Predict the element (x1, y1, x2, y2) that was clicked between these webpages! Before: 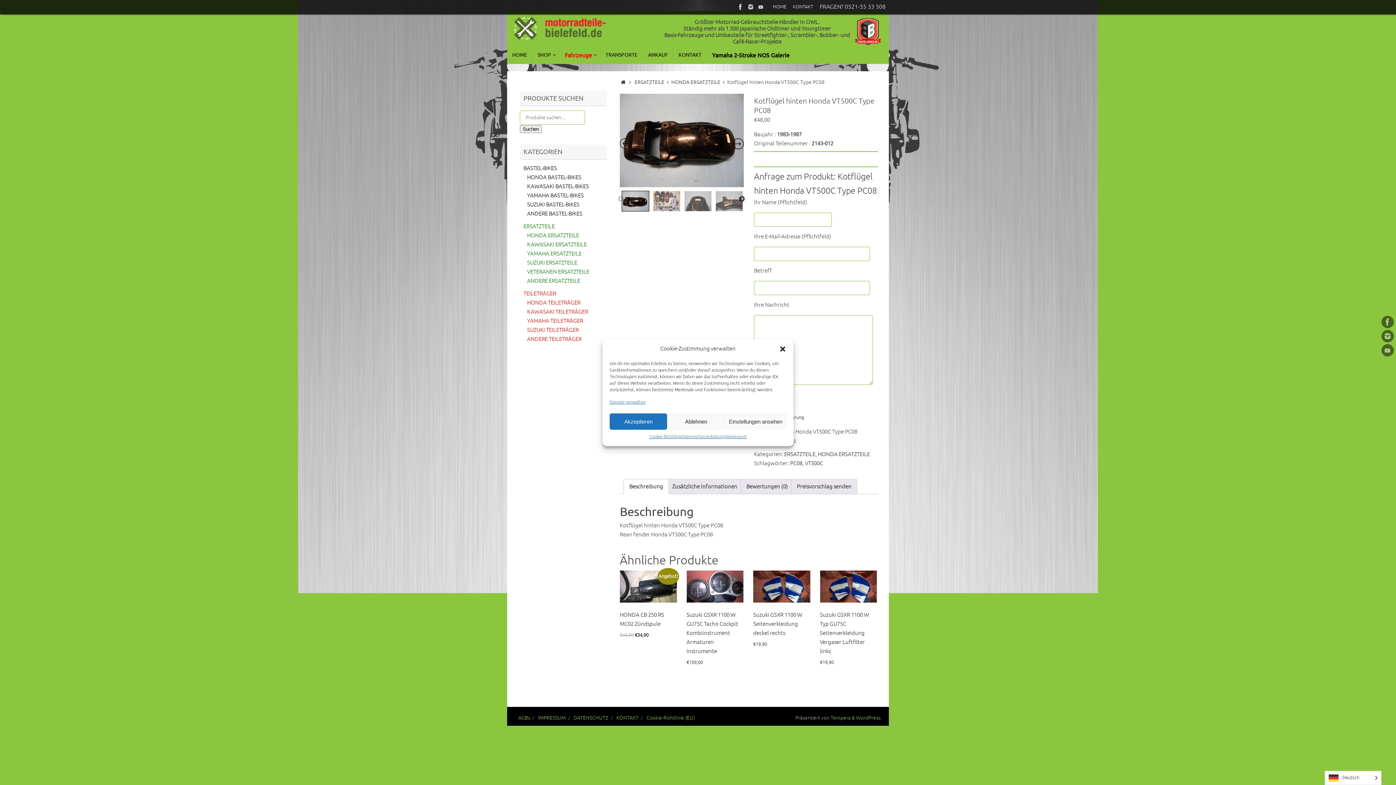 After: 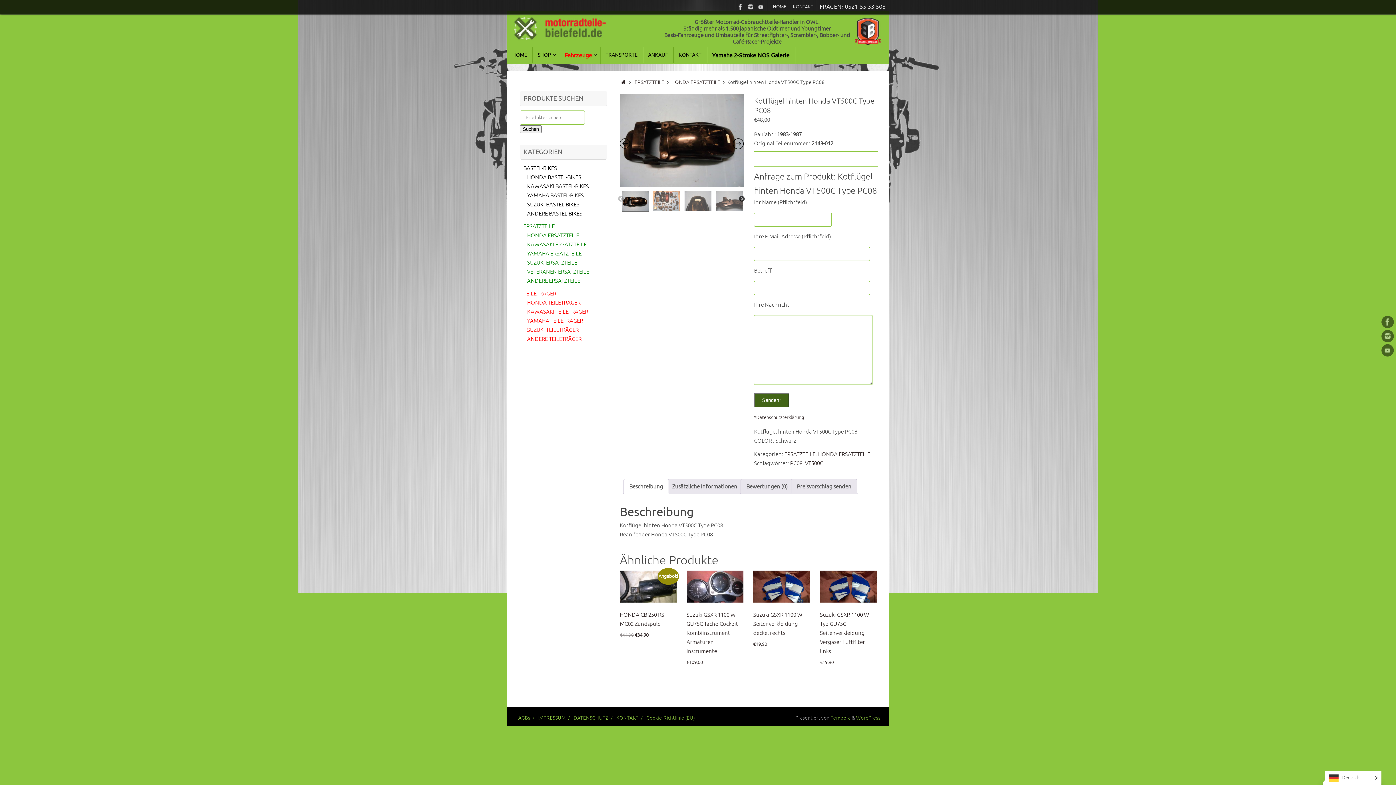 Action: bbox: (779, 345, 786, 352) label: Dialog schließen